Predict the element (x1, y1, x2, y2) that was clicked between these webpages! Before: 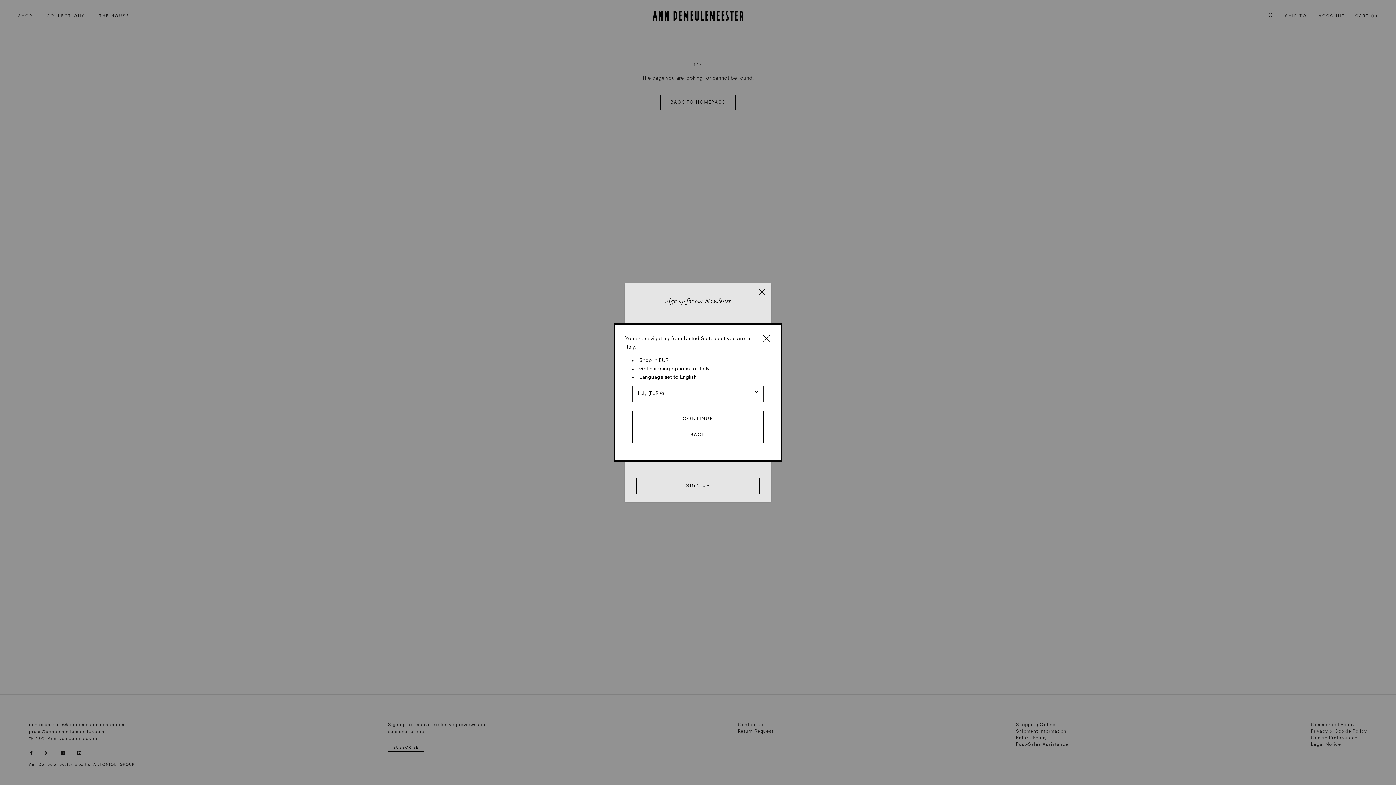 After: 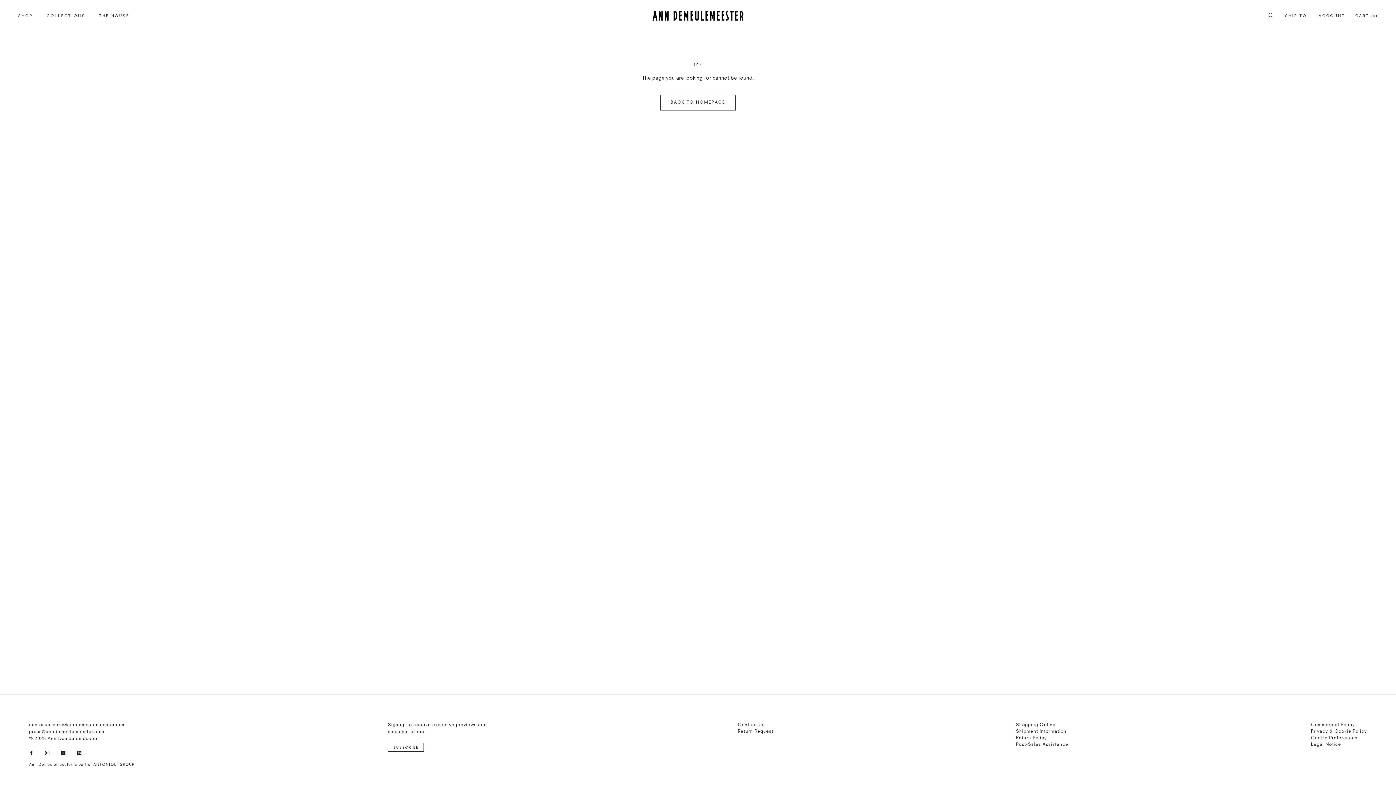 Action: label: BACK bbox: (632, 427, 763, 443)